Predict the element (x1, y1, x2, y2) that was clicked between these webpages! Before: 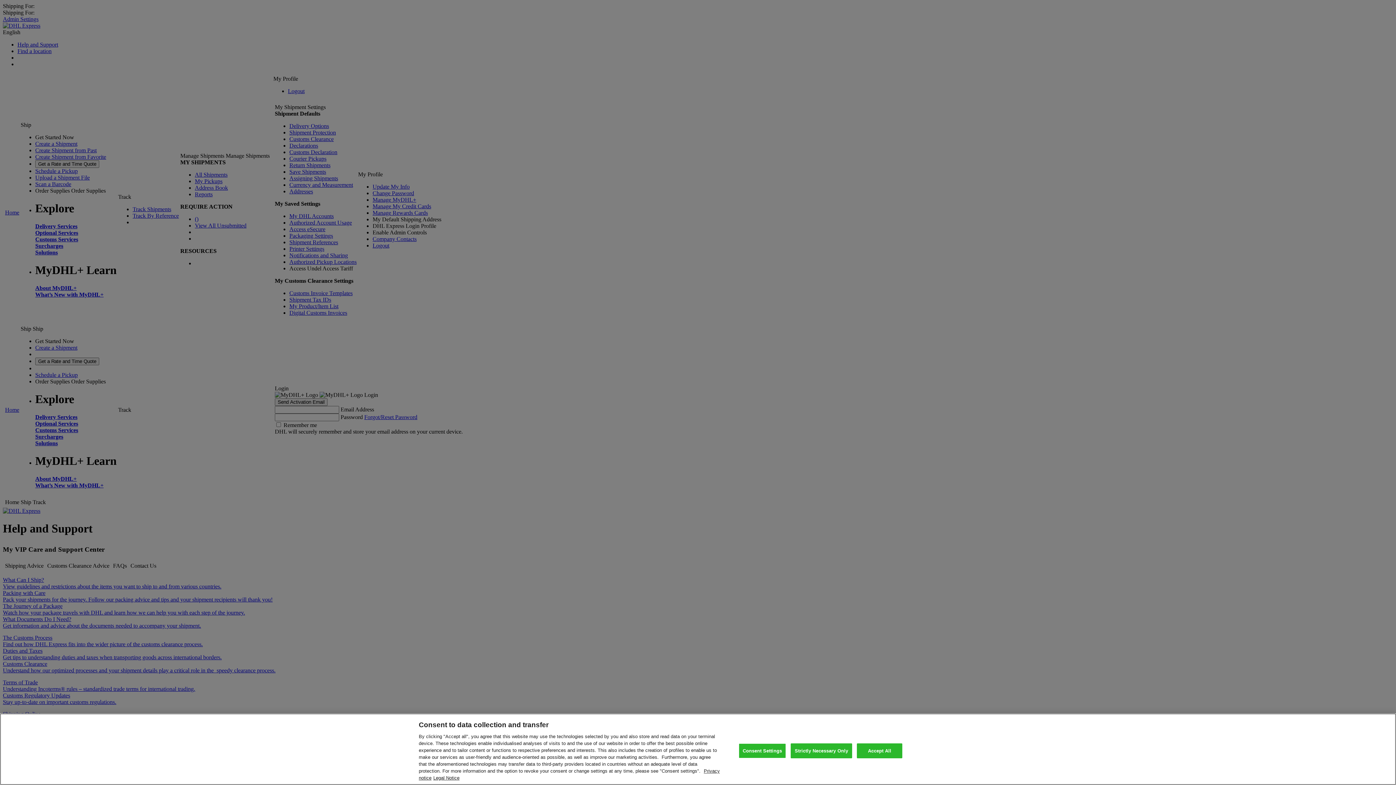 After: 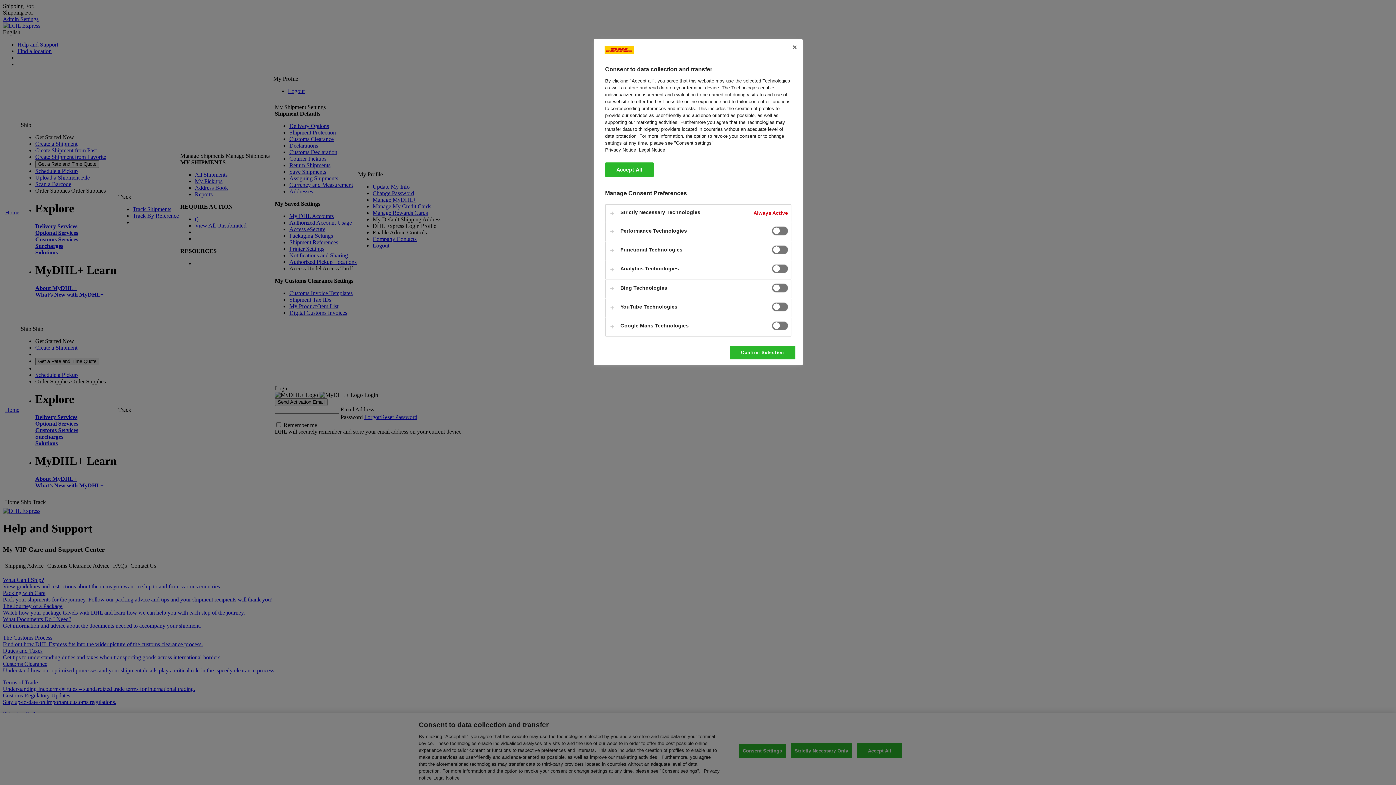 Action: bbox: (738, 743, 786, 758) label: Consent Settings